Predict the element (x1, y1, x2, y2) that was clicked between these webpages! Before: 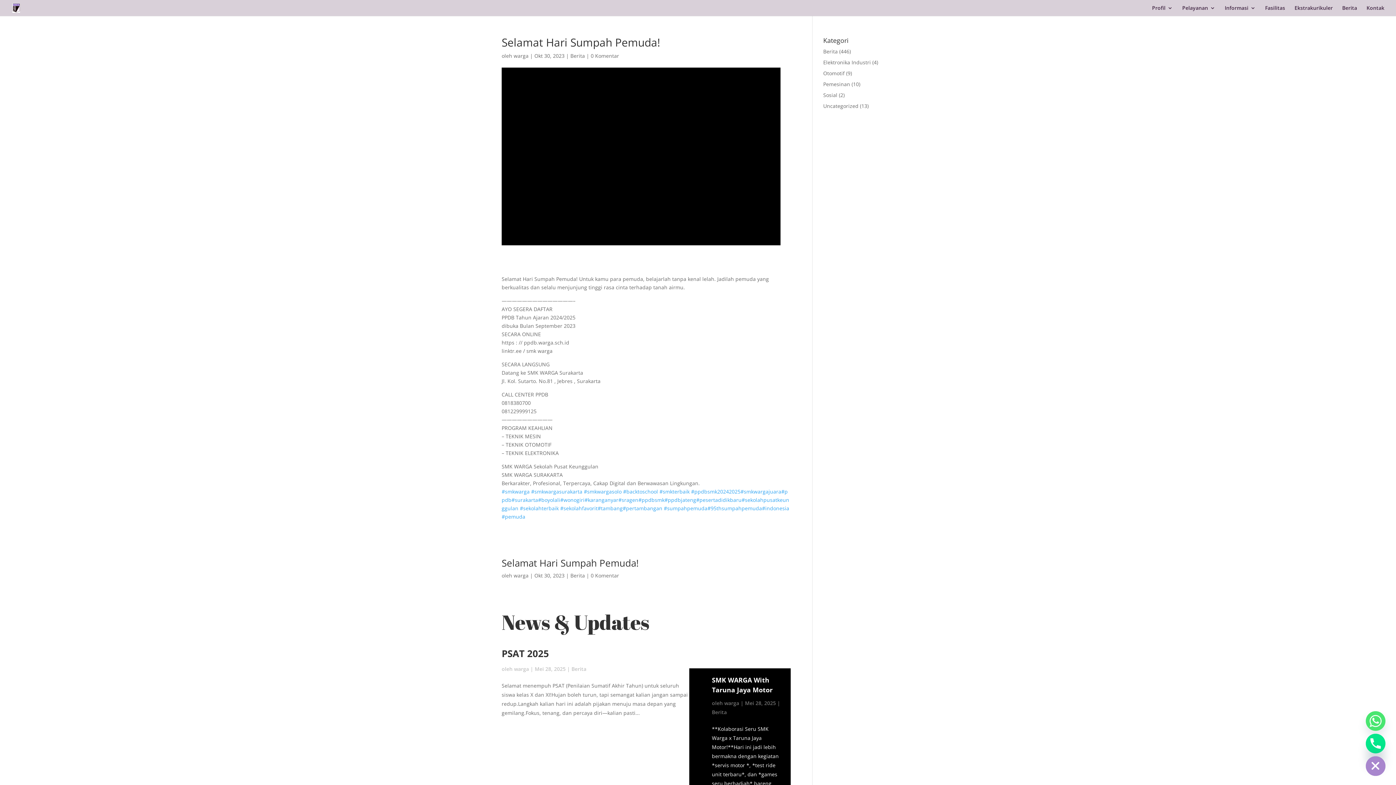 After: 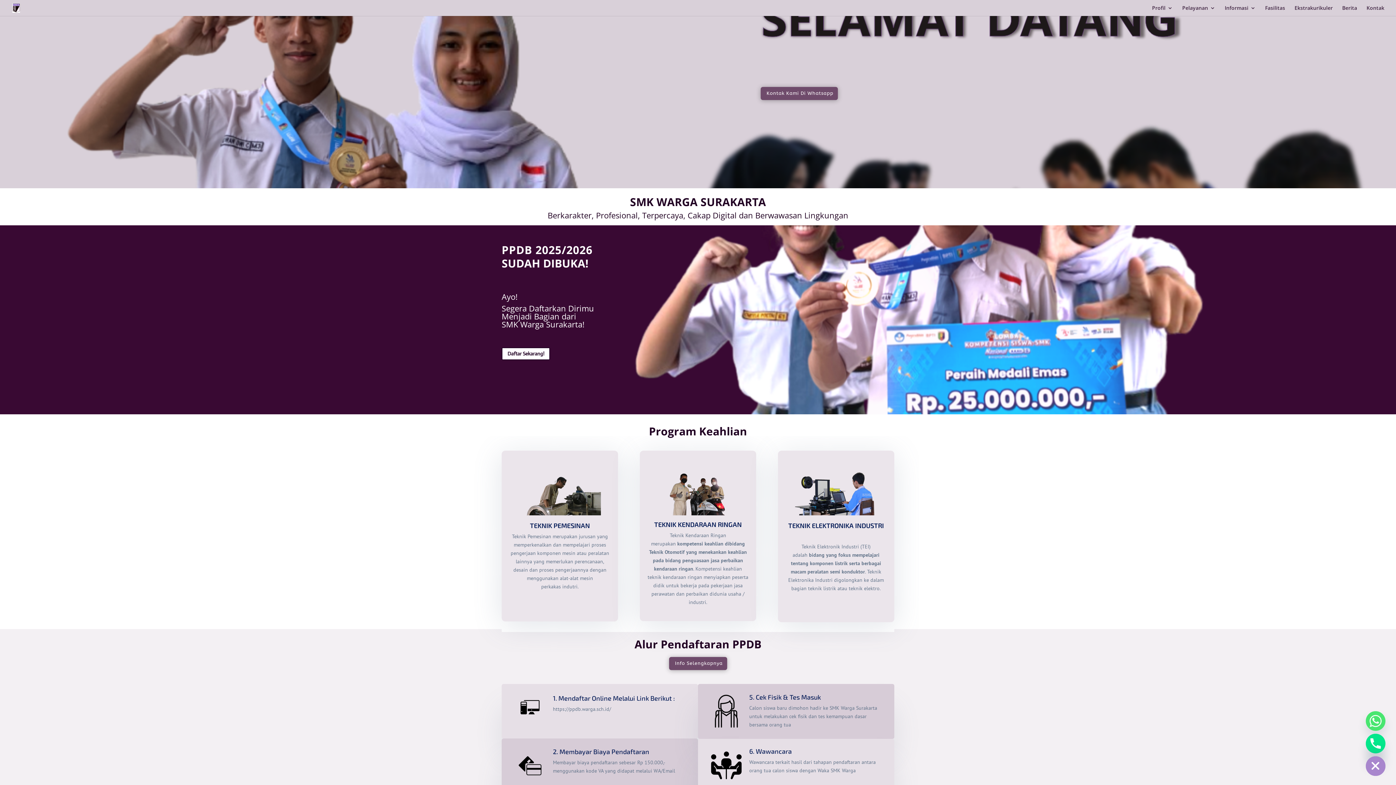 Action: label: Profil bbox: (1152, 5, 1173, 16)